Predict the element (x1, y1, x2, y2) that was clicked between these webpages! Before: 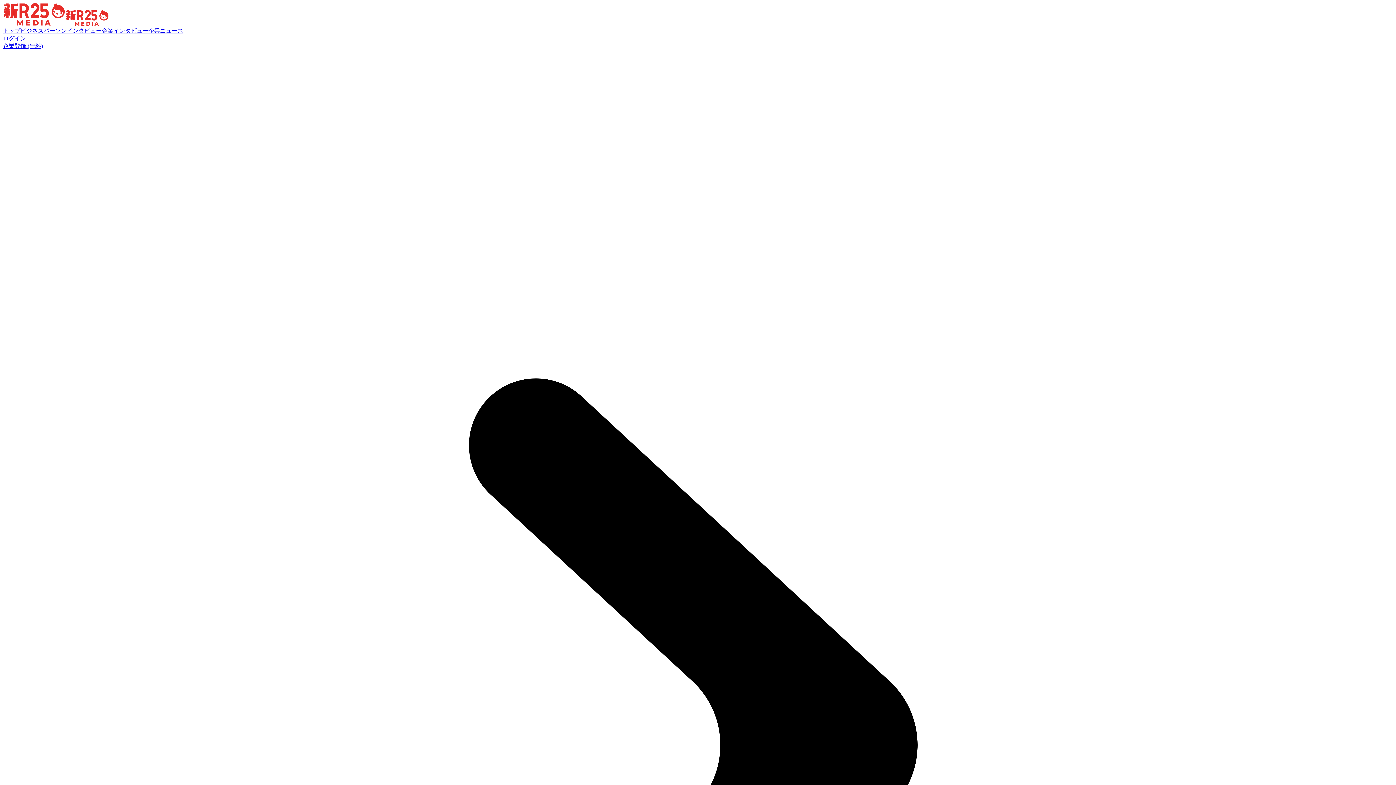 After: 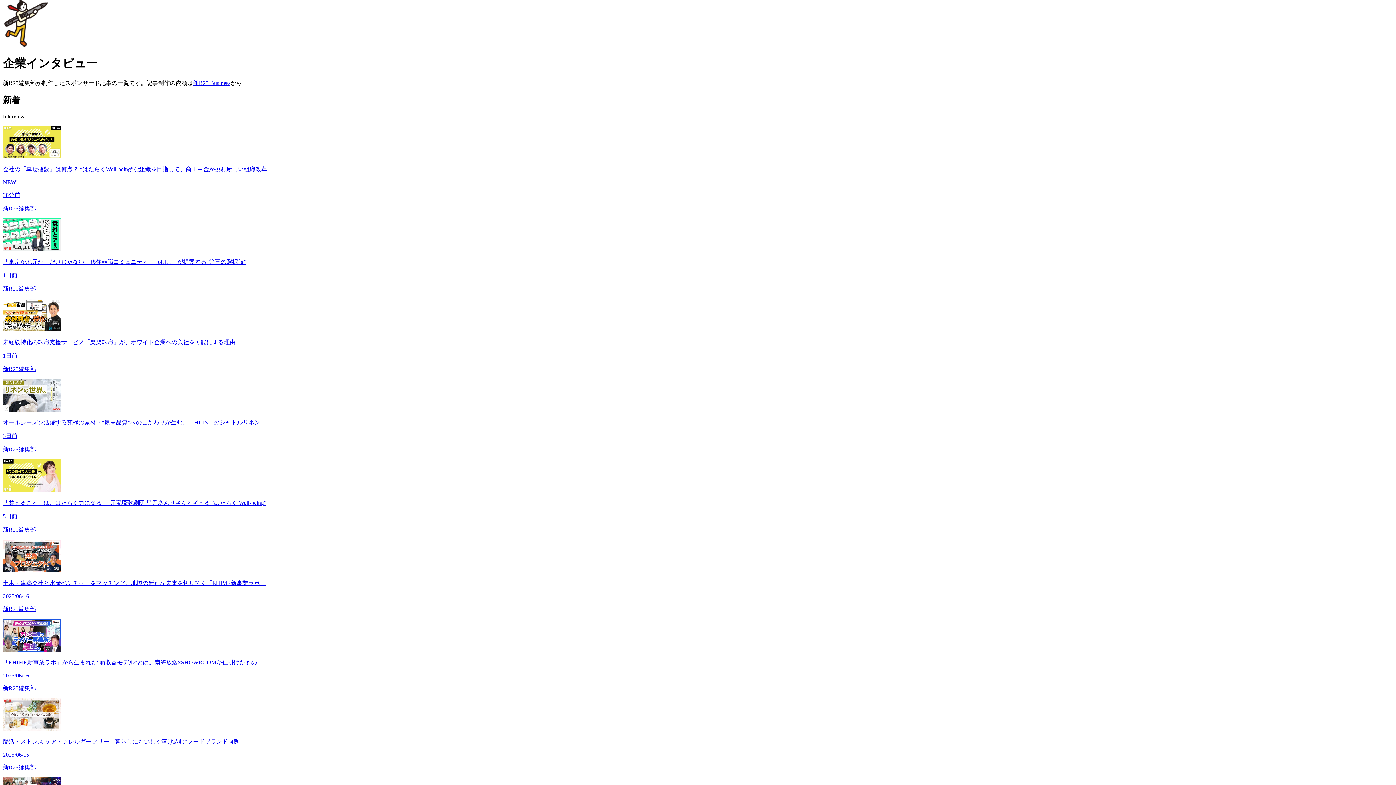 Action: bbox: (101, 27, 148, 33) label: 企業インタビュー